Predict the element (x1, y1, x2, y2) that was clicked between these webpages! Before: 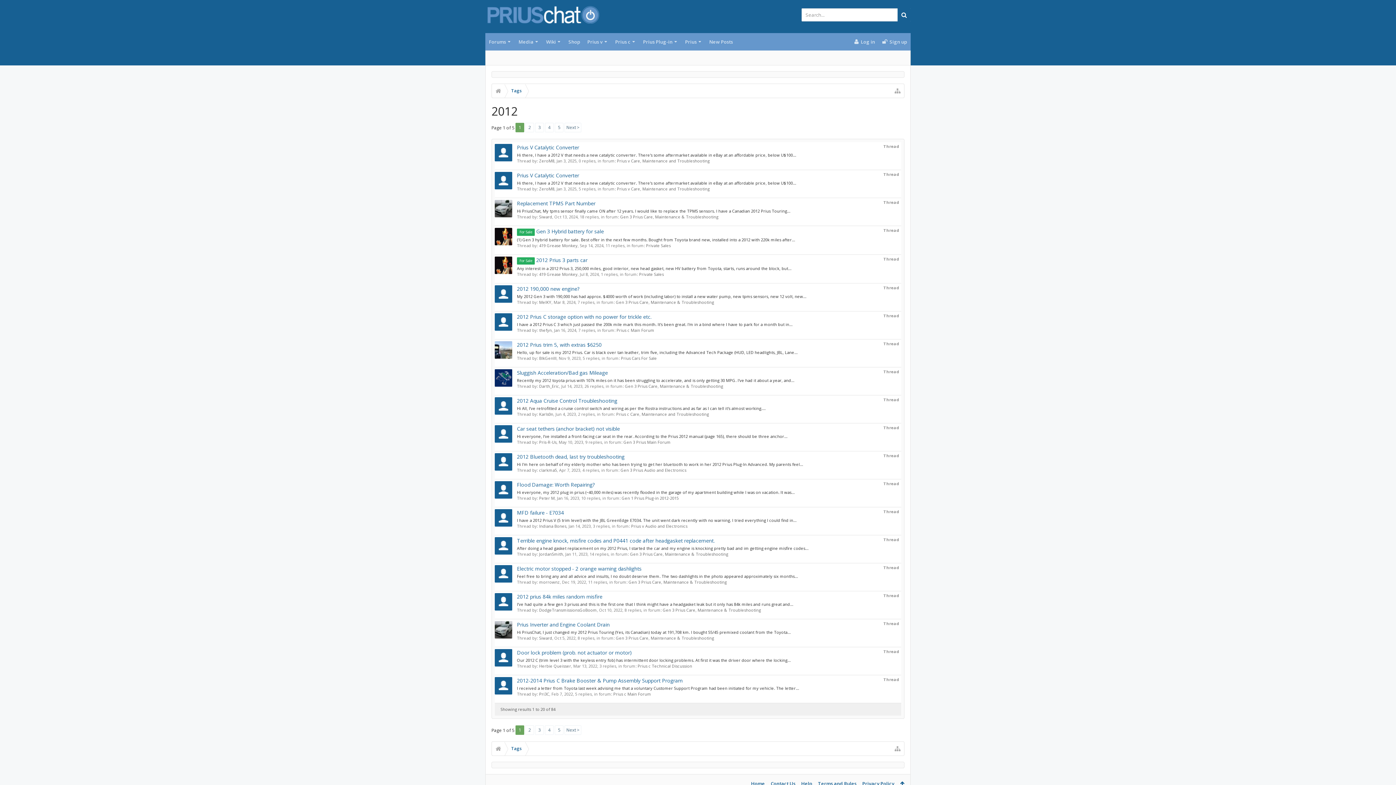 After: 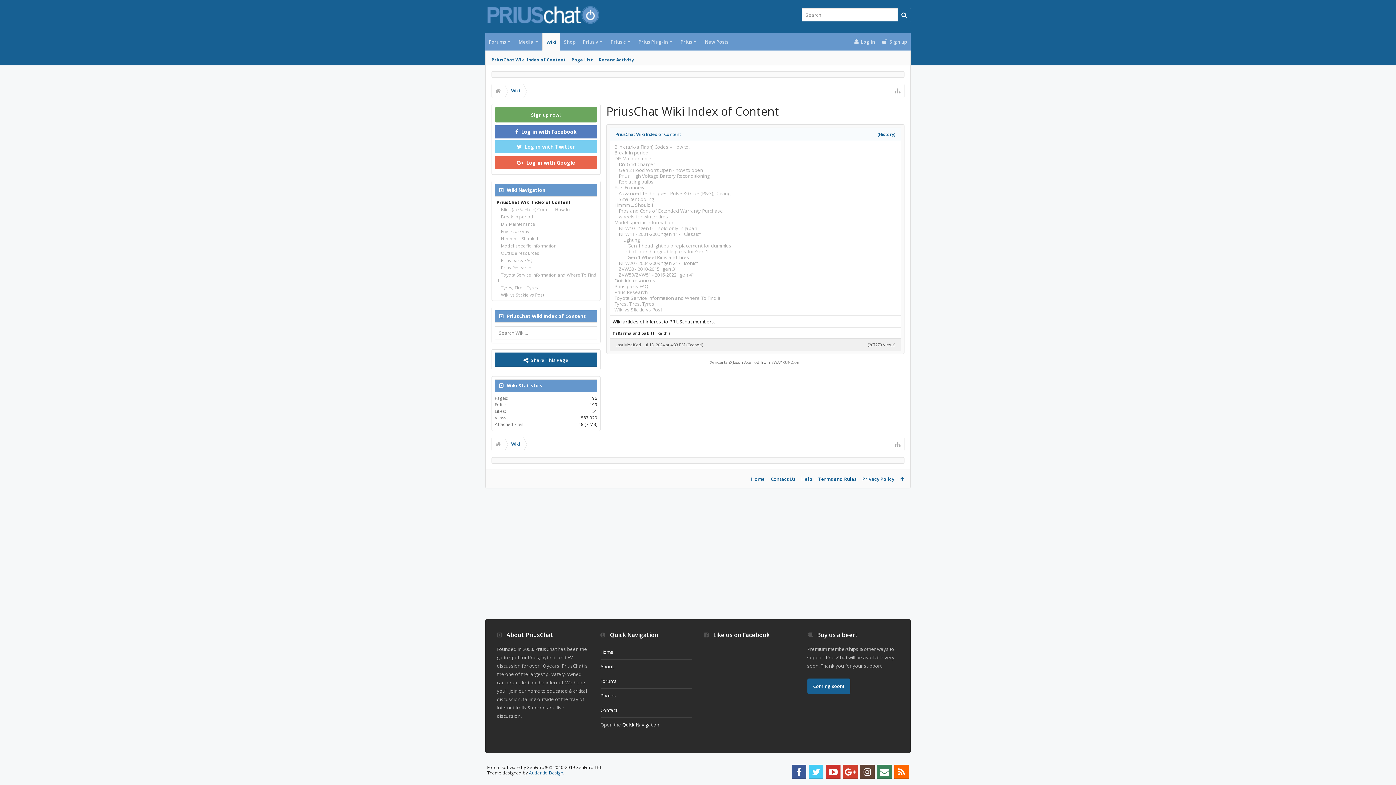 Action: bbox: (557, 33, 561, 50)